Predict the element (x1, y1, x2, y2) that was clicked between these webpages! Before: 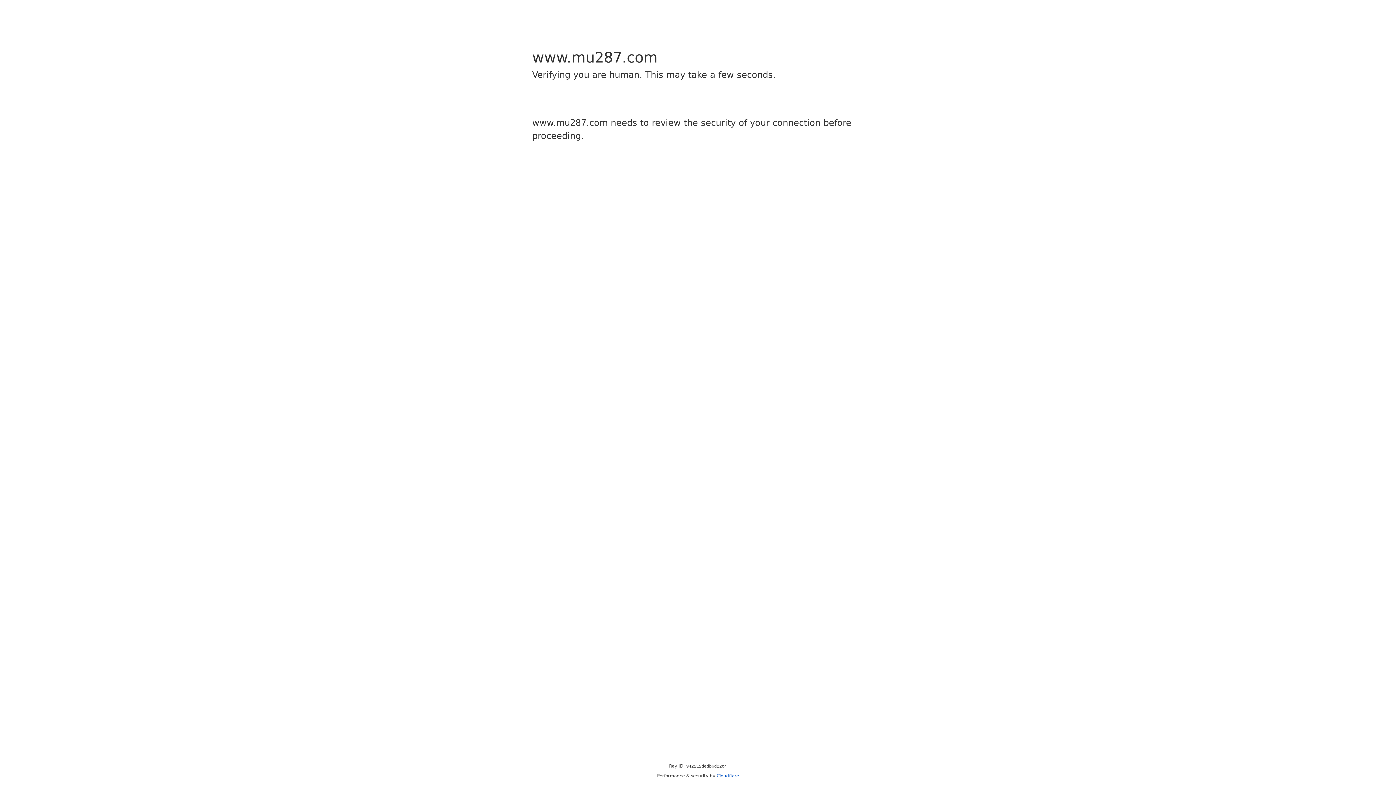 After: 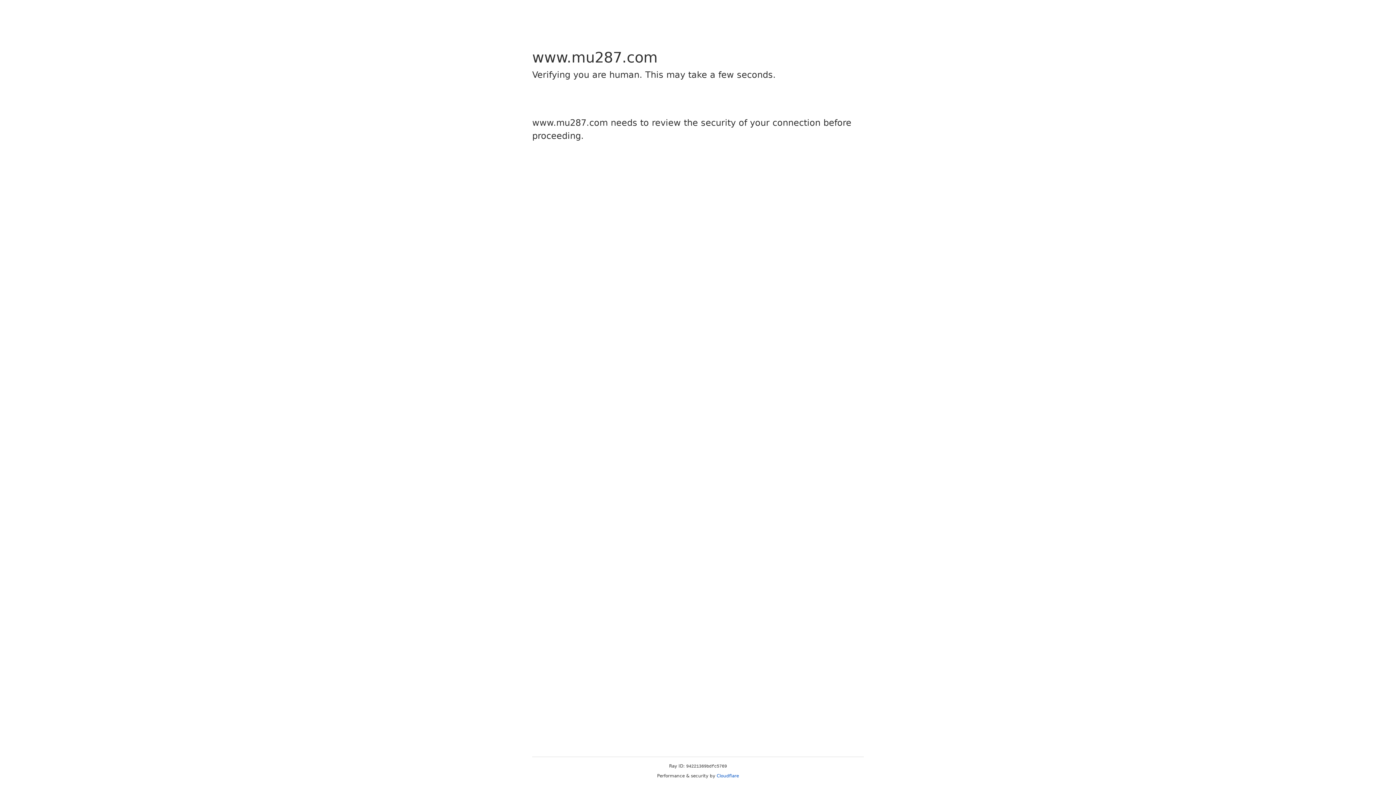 Action: label: Cloudflare bbox: (716, 773, 739, 778)